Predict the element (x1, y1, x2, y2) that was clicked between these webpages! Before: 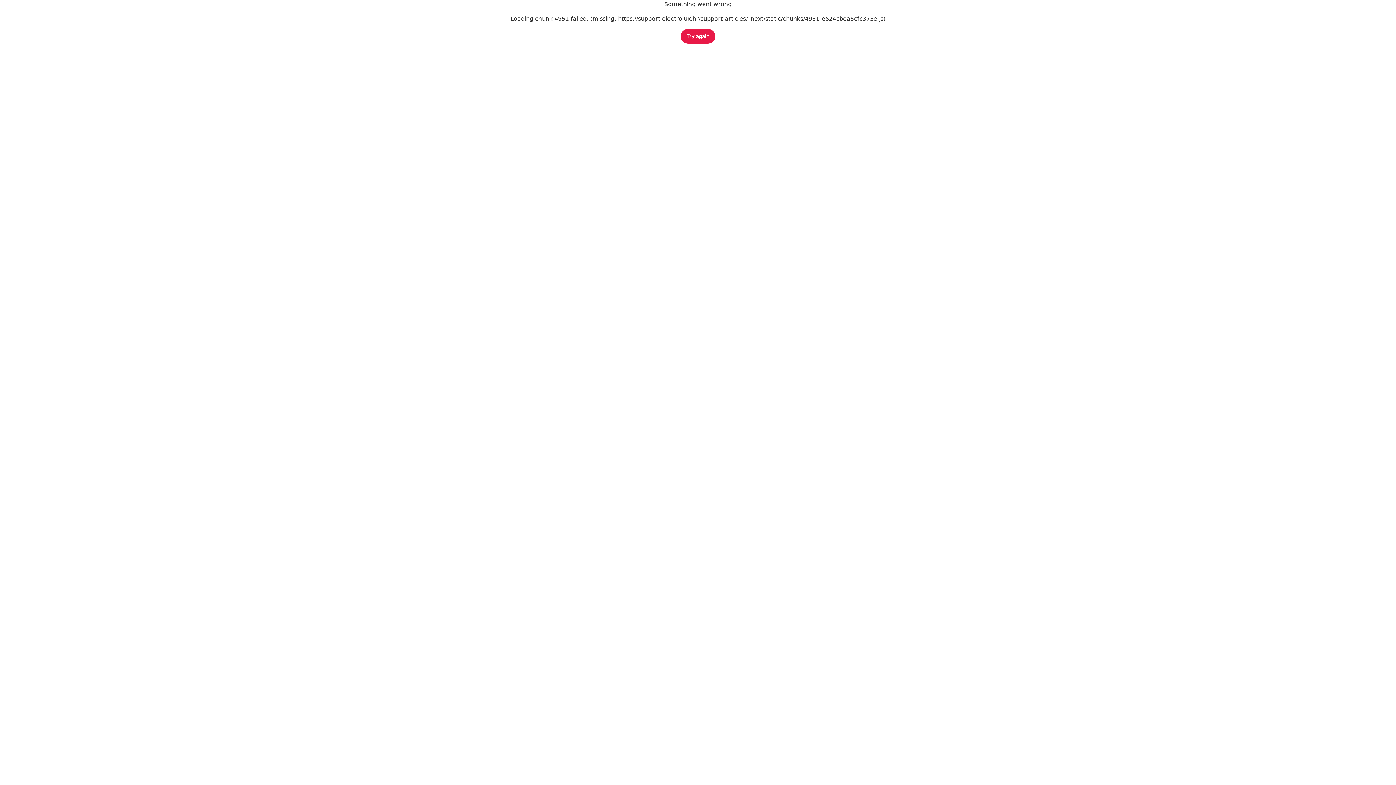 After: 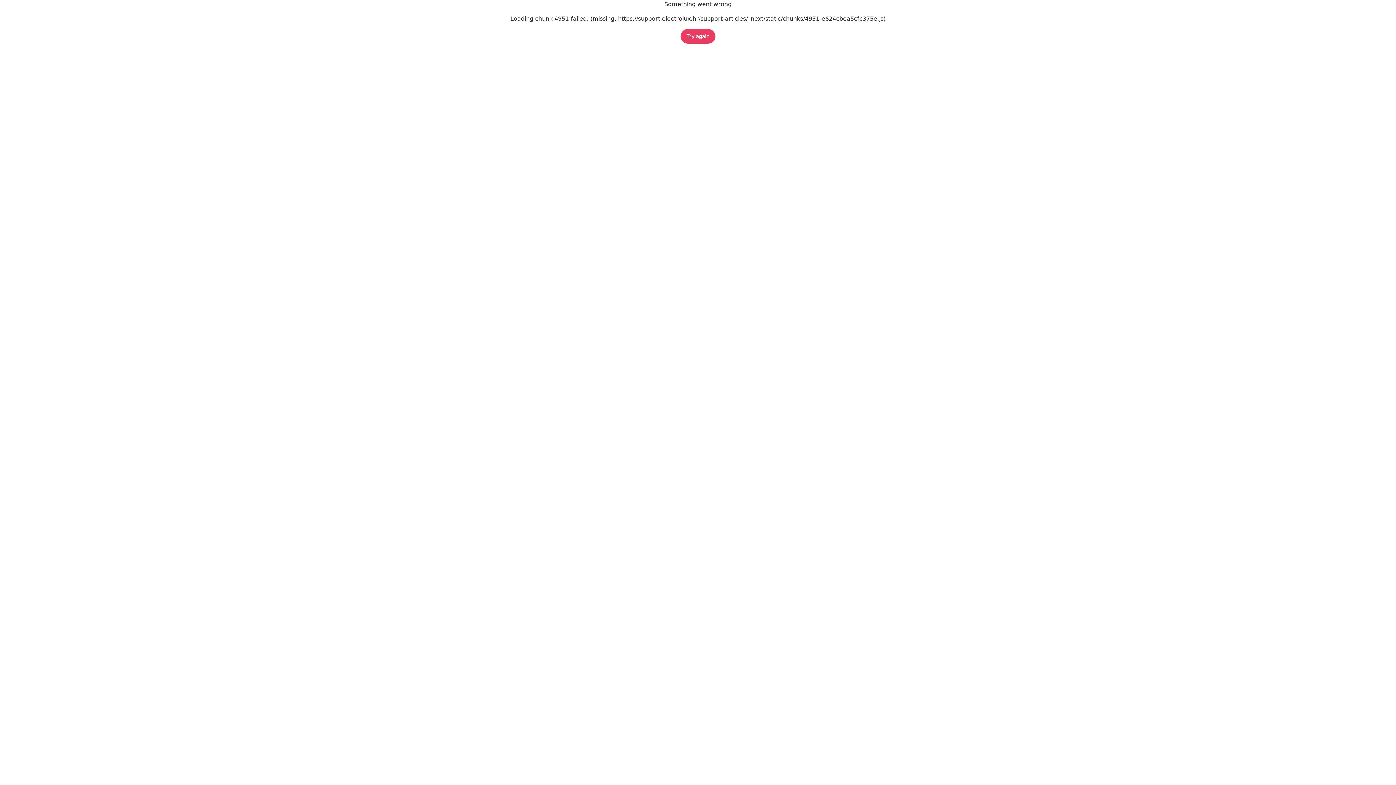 Action: label: Try again bbox: (680, 29, 715, 43)